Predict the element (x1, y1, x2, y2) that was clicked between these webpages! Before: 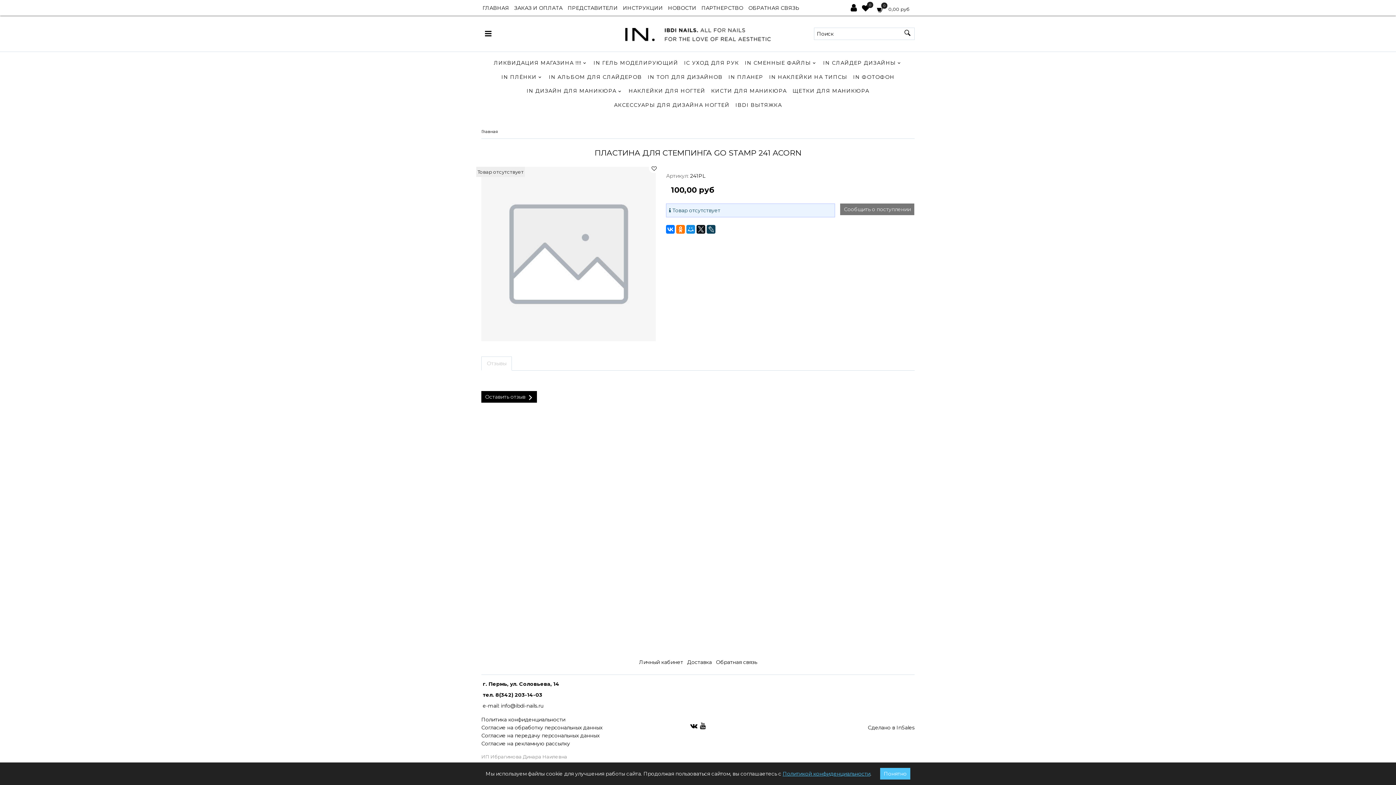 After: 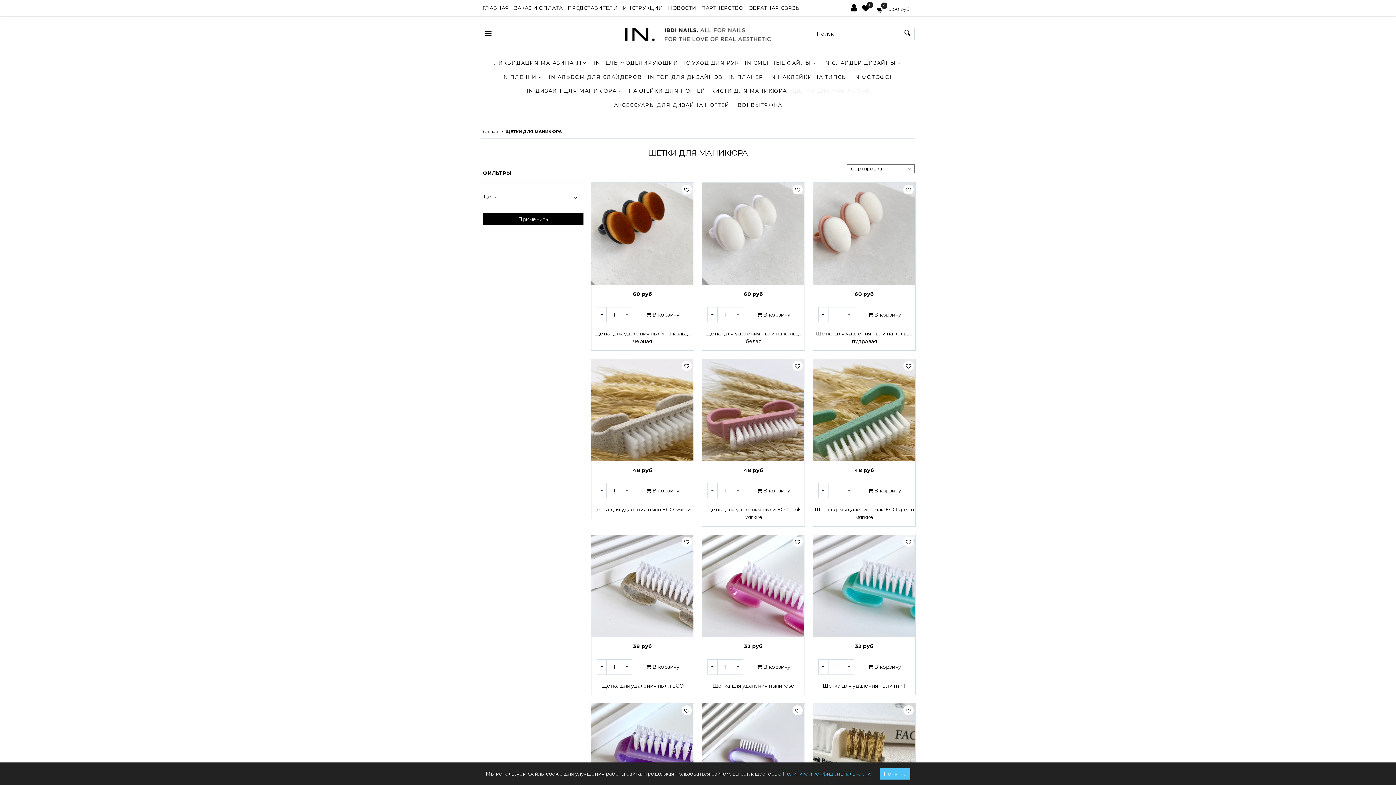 Action: bbox: (792, 85, 869, 96) label: ЩЕТКИ ДЛЯ МАНИКЮРА